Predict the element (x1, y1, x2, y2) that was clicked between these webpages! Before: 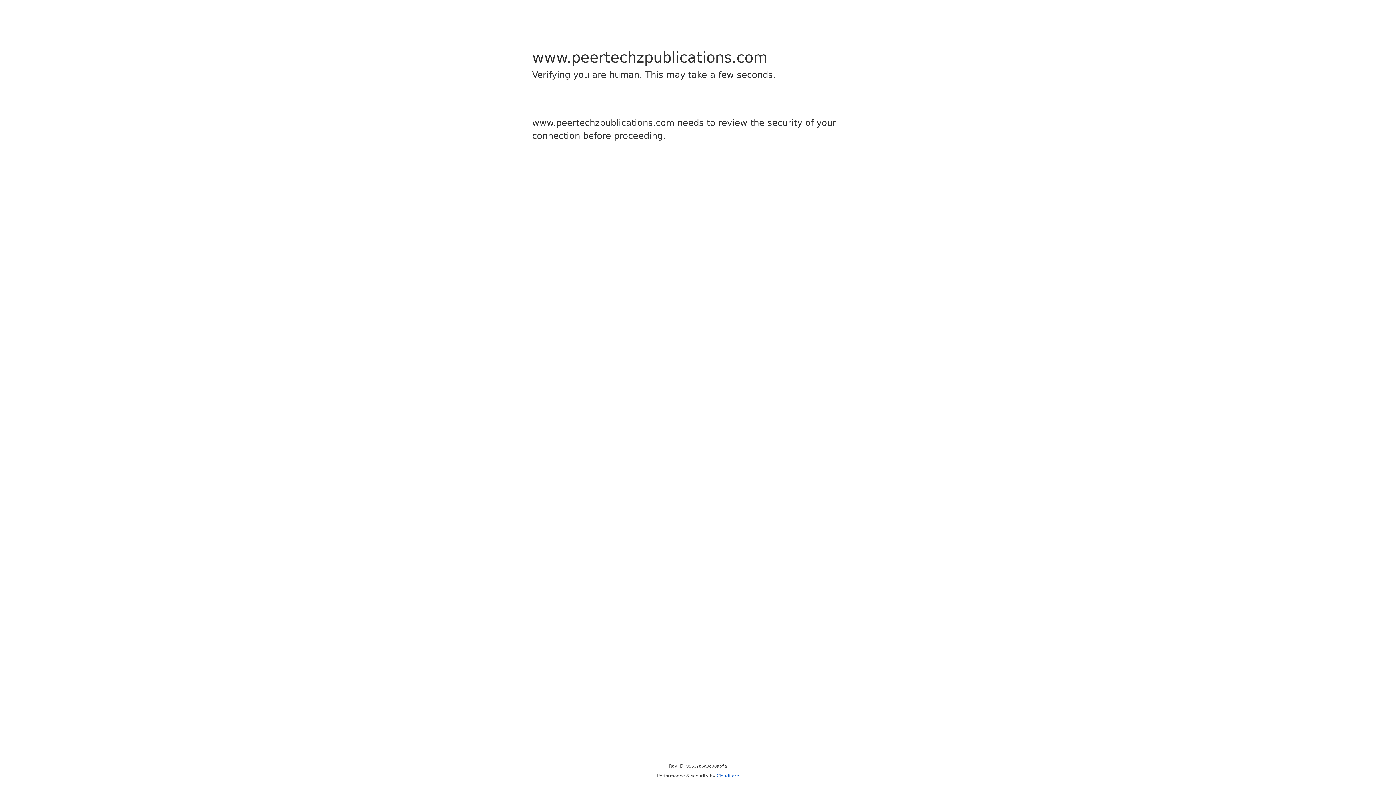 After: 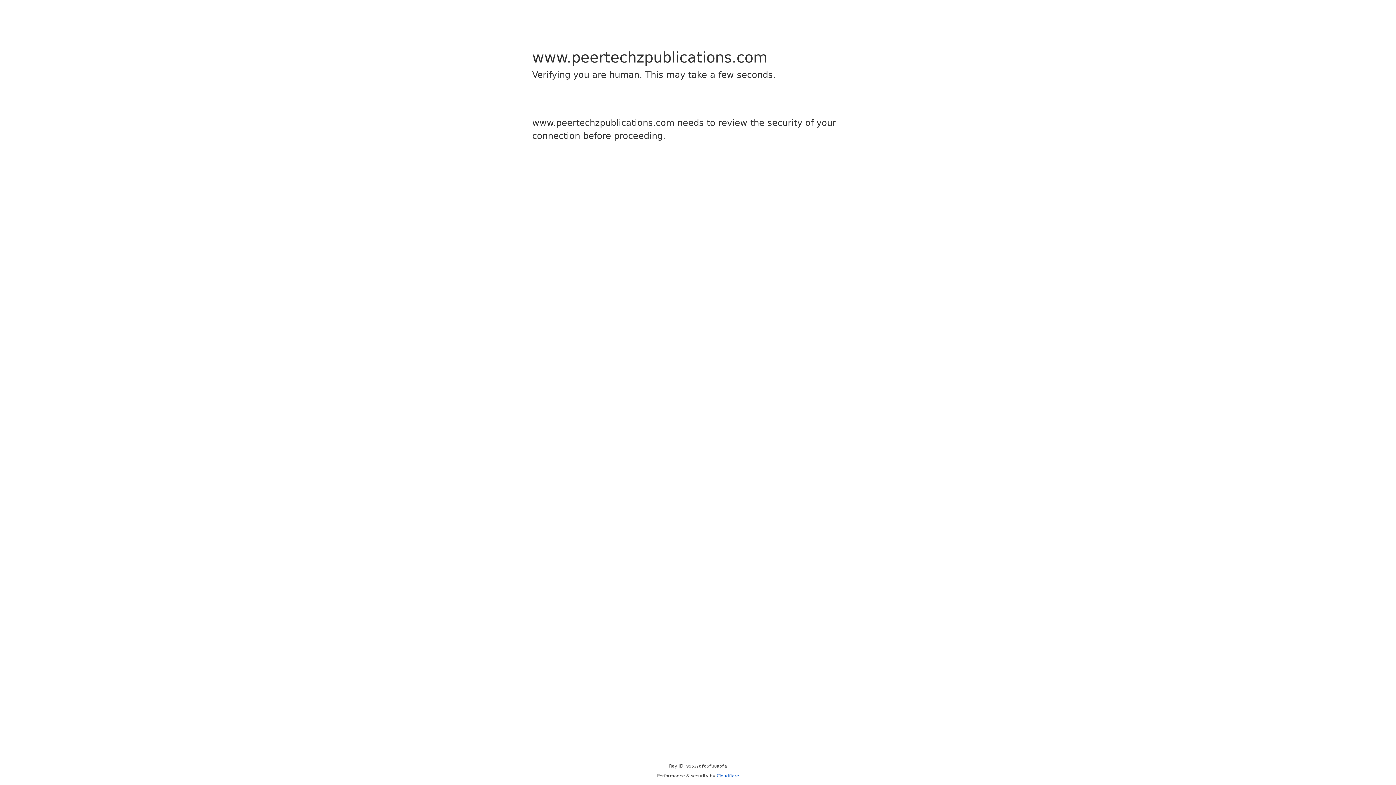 Action: label: Cloudflare bbox: (716, 773, 739, 778)